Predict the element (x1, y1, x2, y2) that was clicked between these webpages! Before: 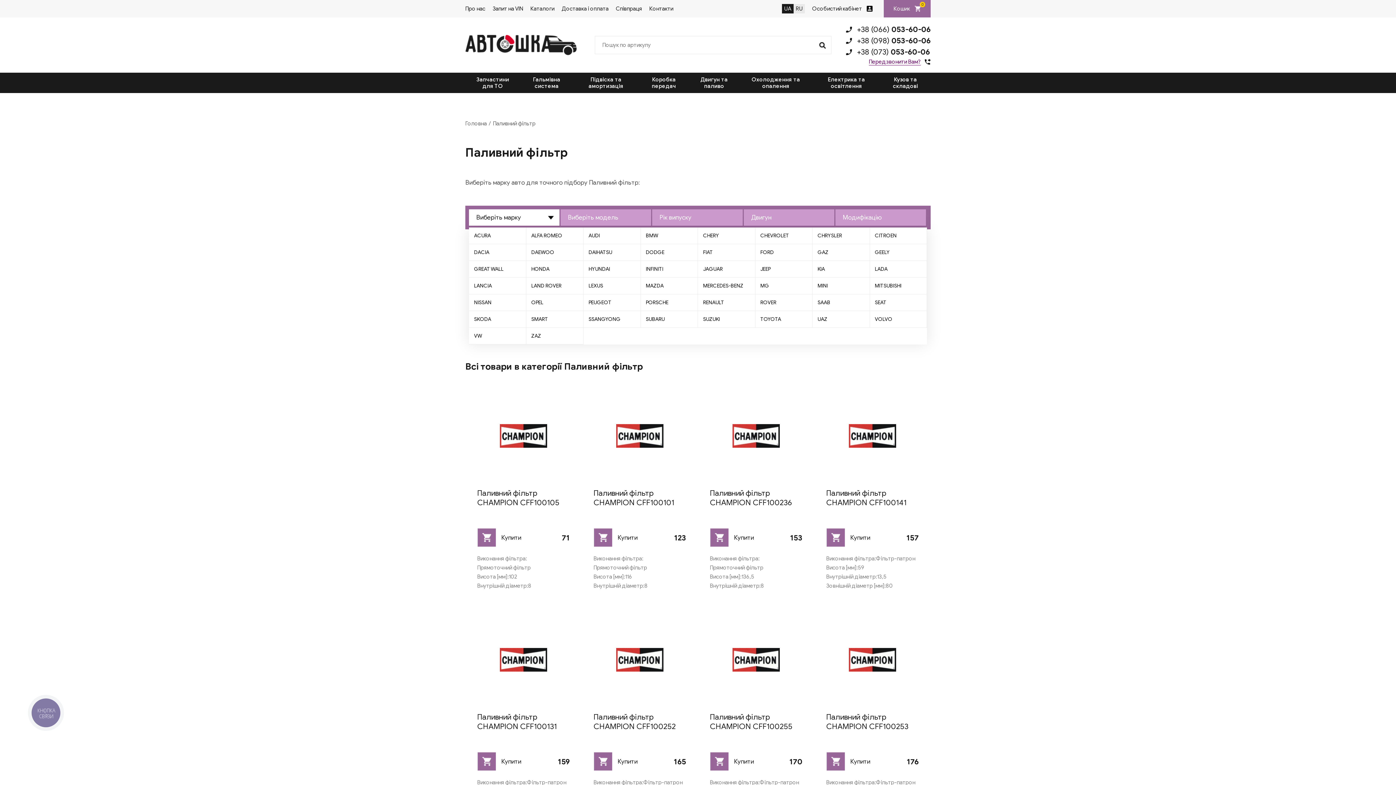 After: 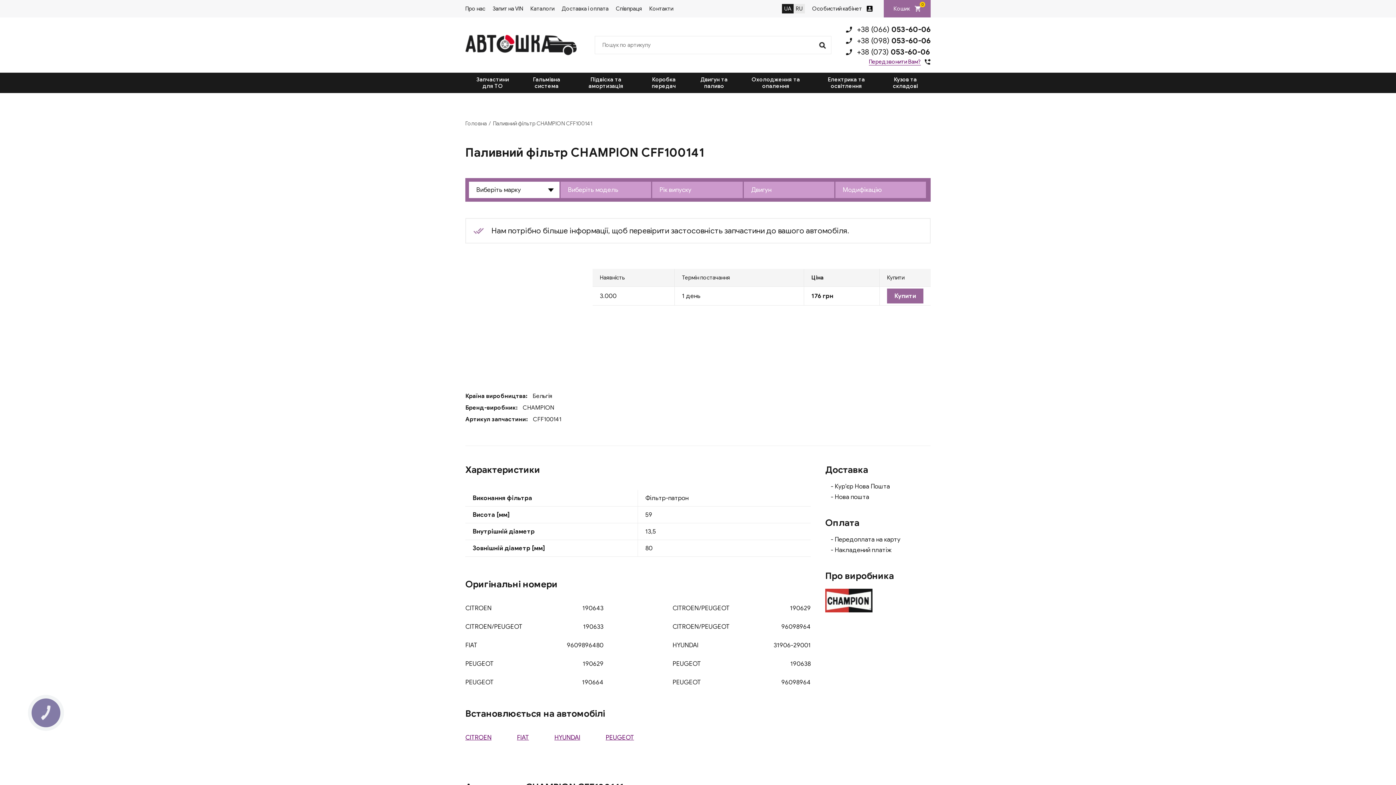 Action: bbox: (826, 399, 918, 472)